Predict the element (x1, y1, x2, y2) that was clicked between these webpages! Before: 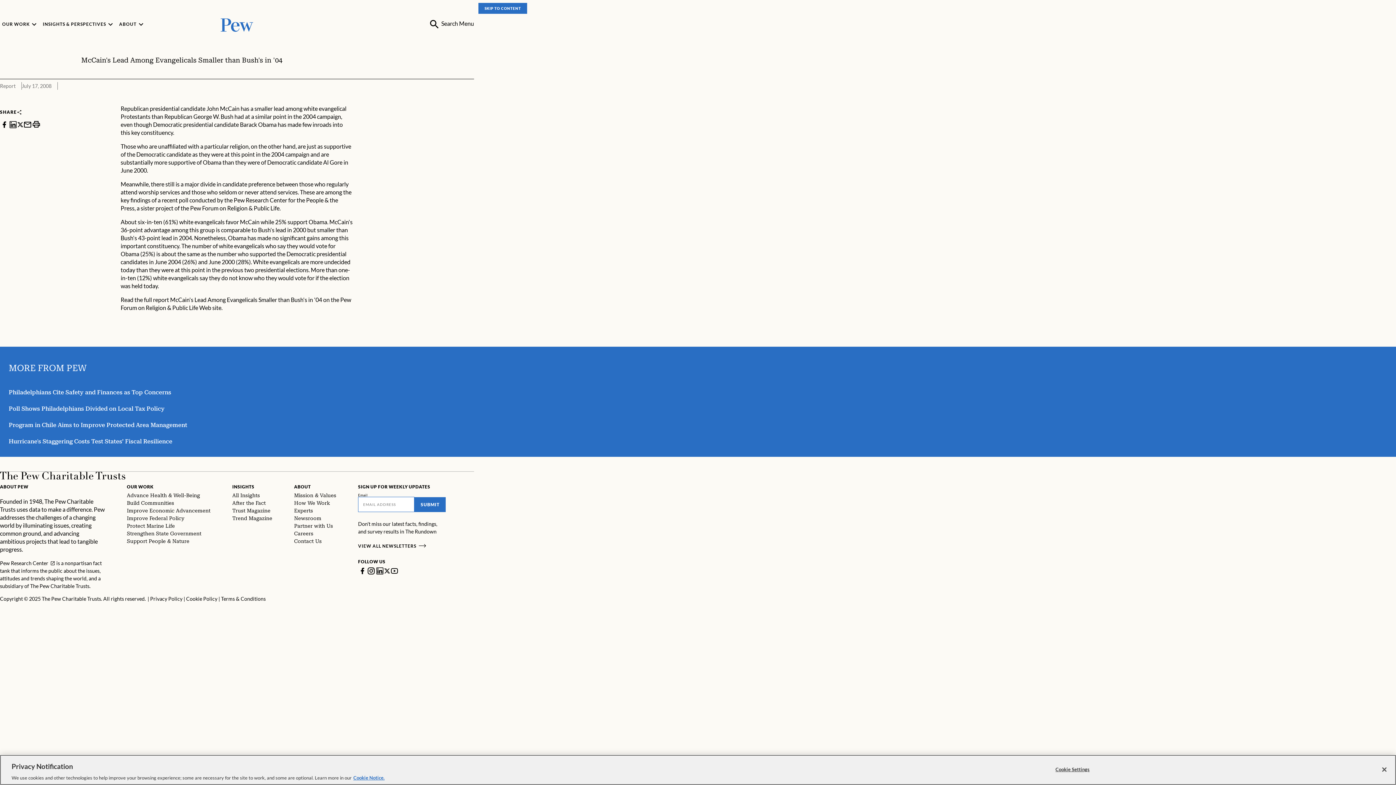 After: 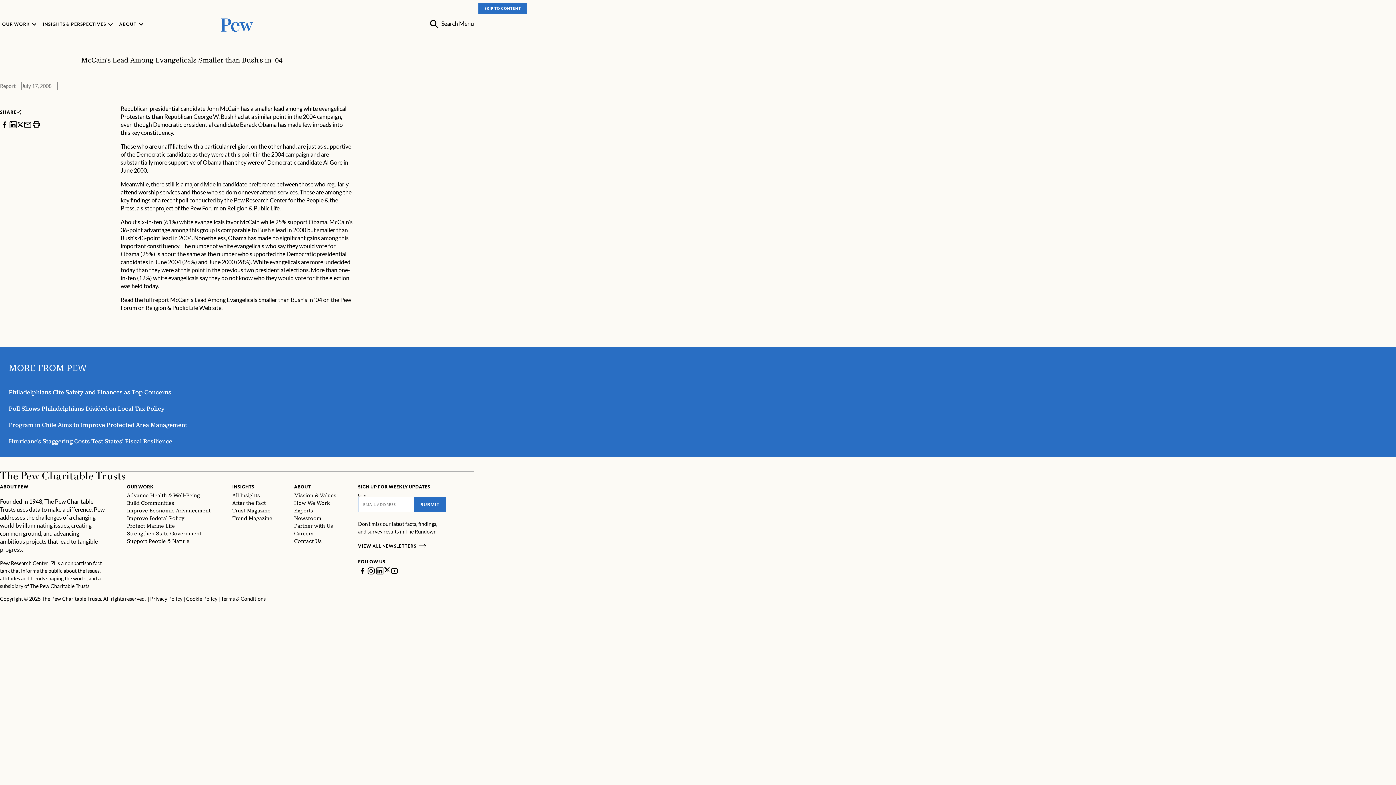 Action: bbox: (384, 568, 390, 574) label: Twitter